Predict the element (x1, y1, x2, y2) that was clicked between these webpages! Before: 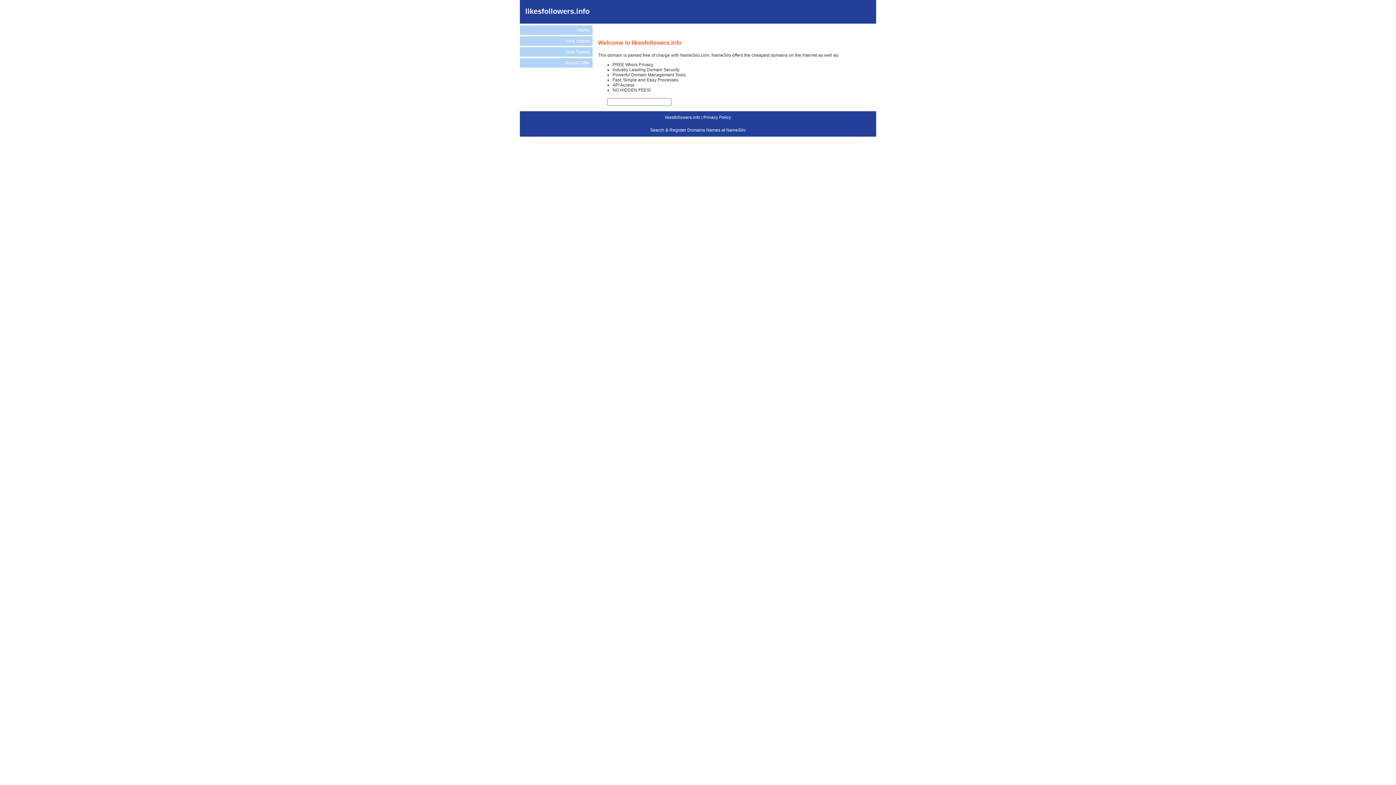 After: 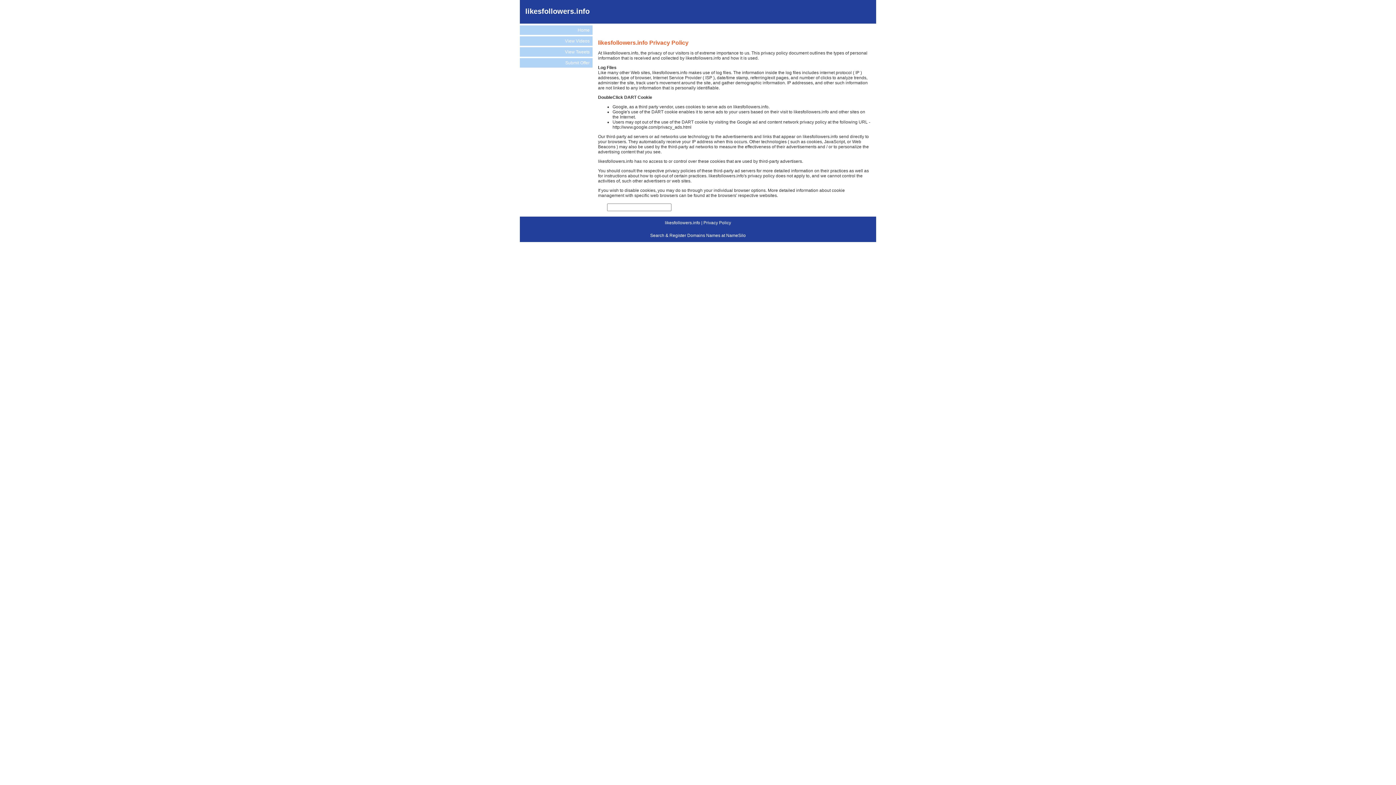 Action: bbox: (703, 114, 731, 119) label: Privacy Policy